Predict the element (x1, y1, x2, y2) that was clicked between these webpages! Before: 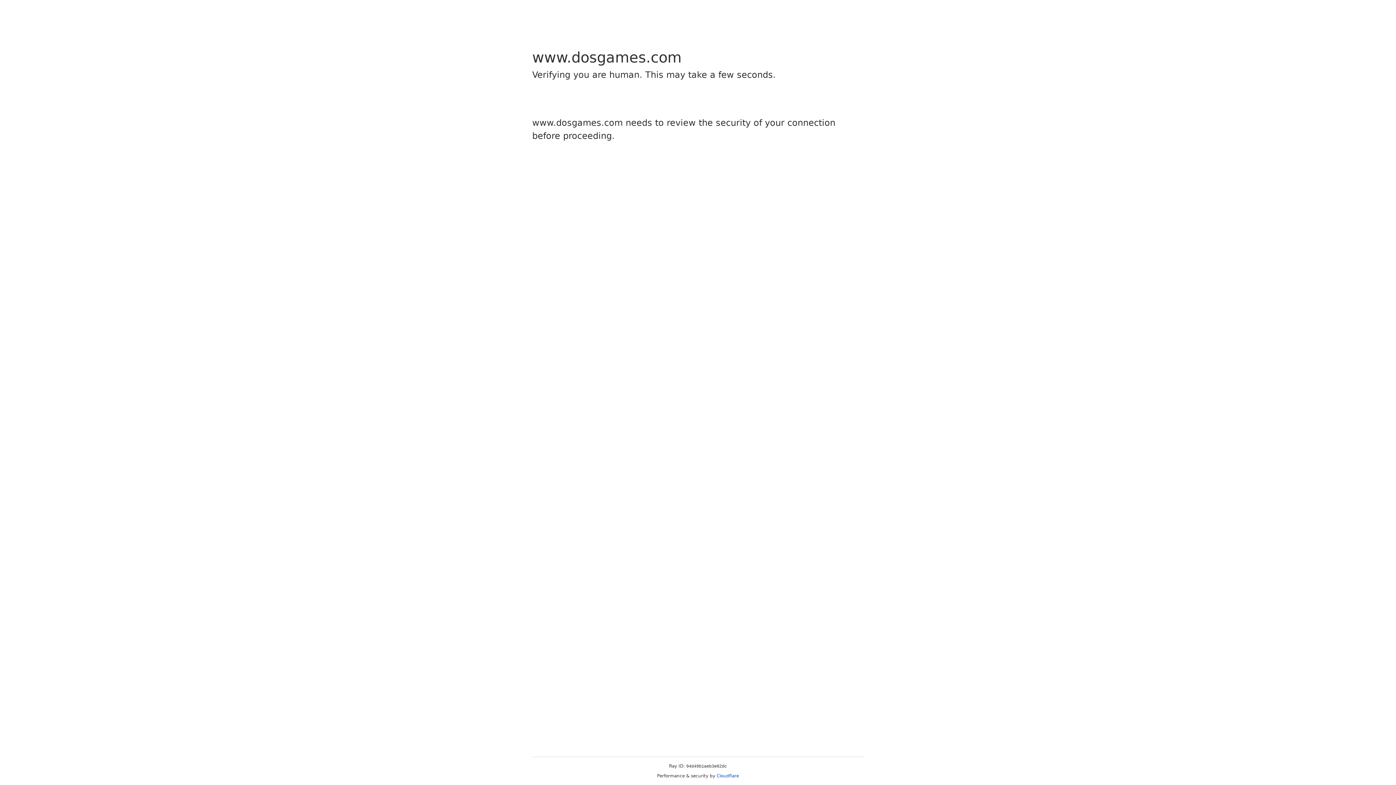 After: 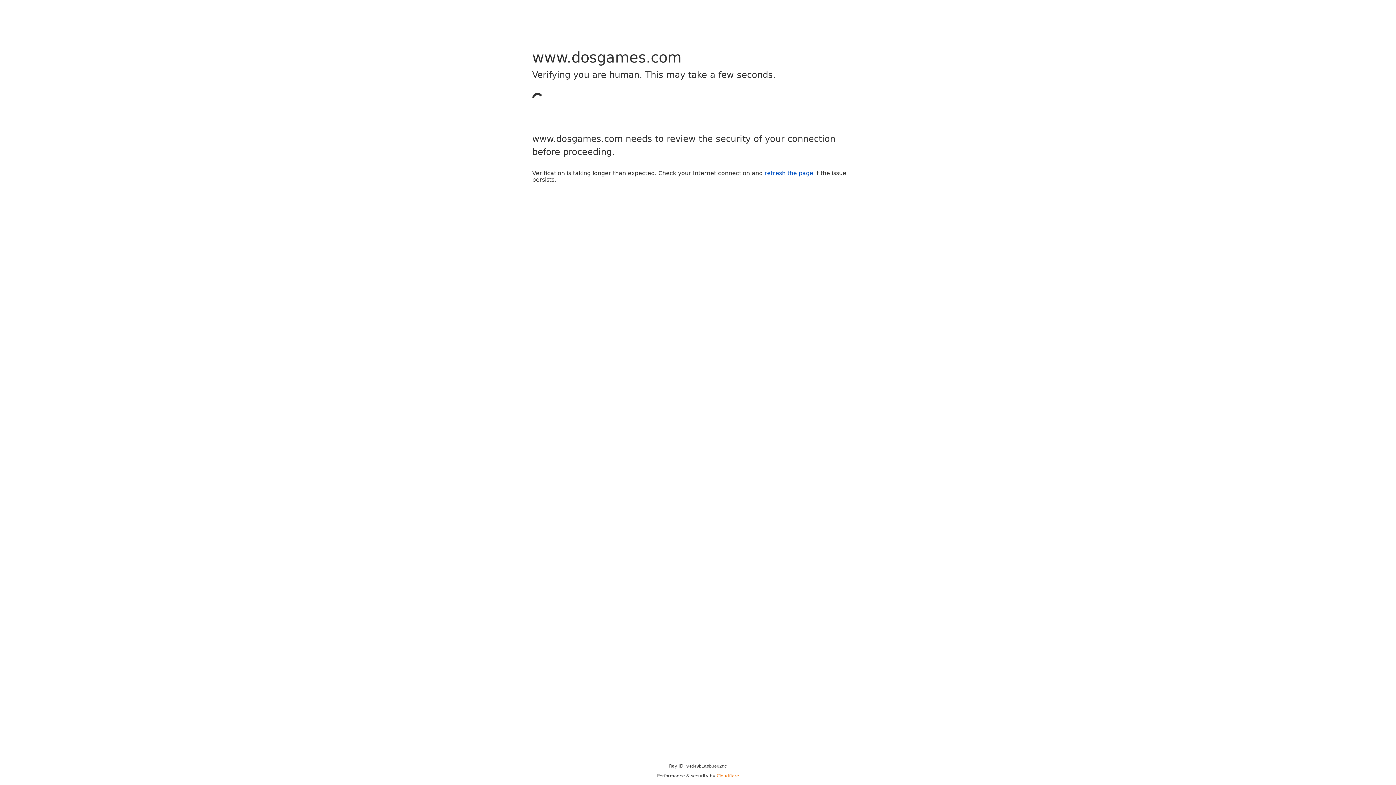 Action: bbox: (716, 773, 739, 778) label: Cloudflare